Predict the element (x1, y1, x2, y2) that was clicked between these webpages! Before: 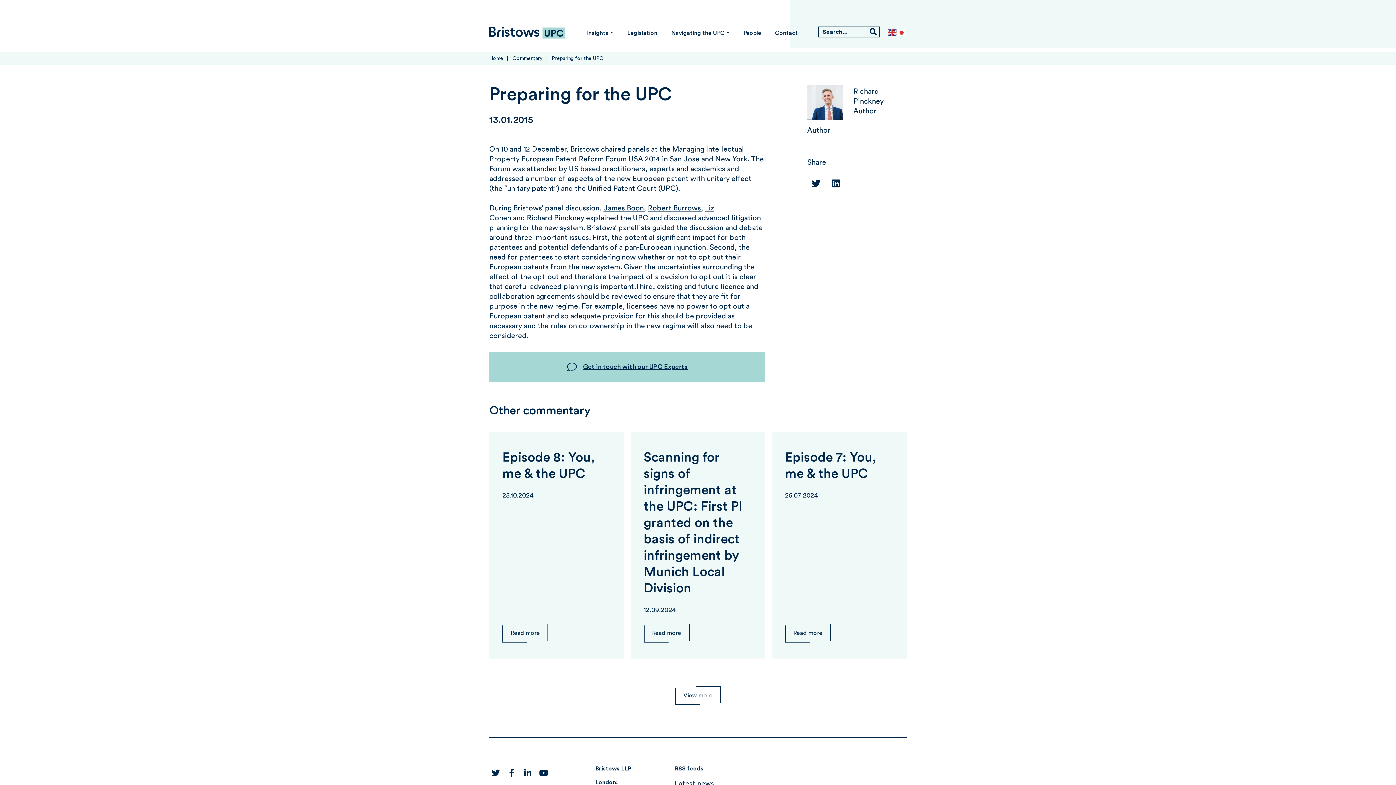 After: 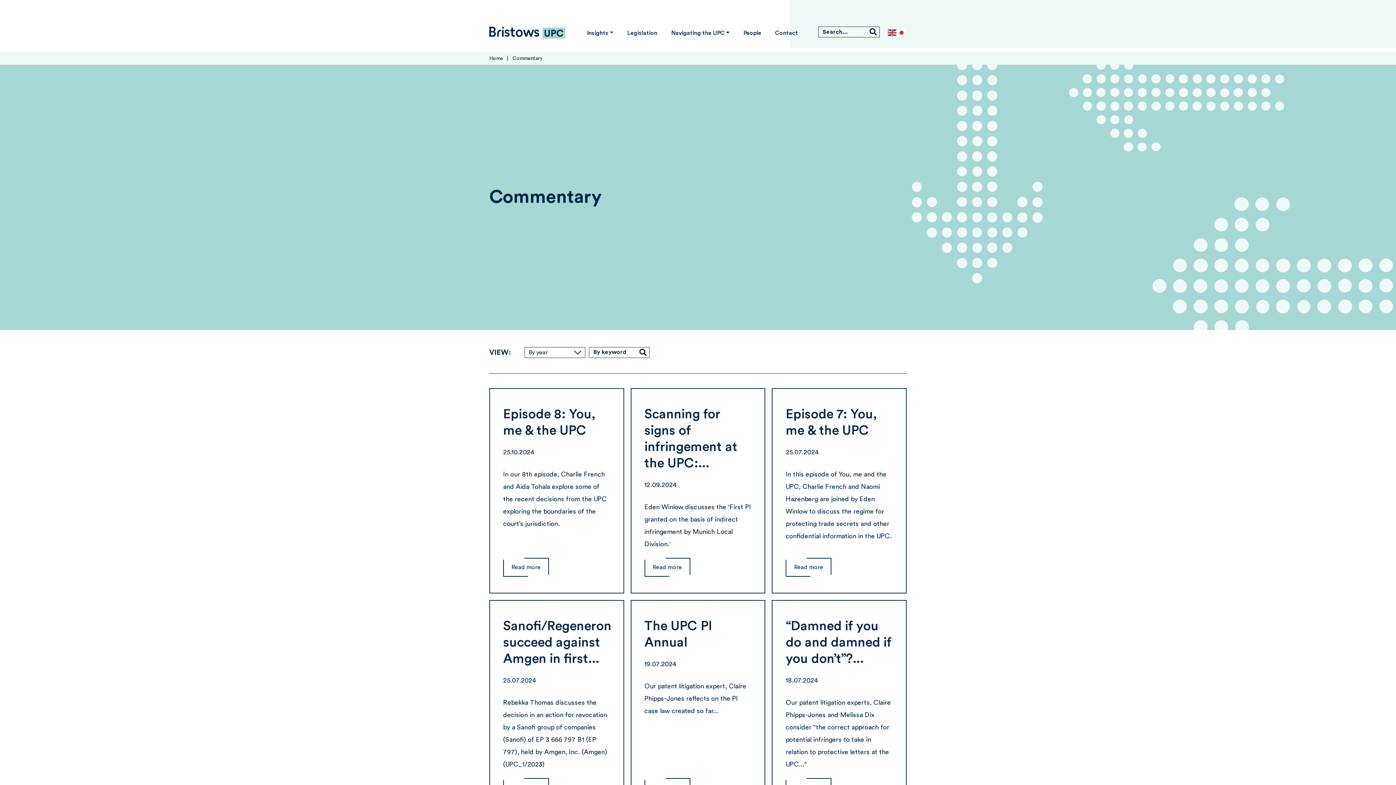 Action: label: View more bbox: (675, 686, 721, 705)